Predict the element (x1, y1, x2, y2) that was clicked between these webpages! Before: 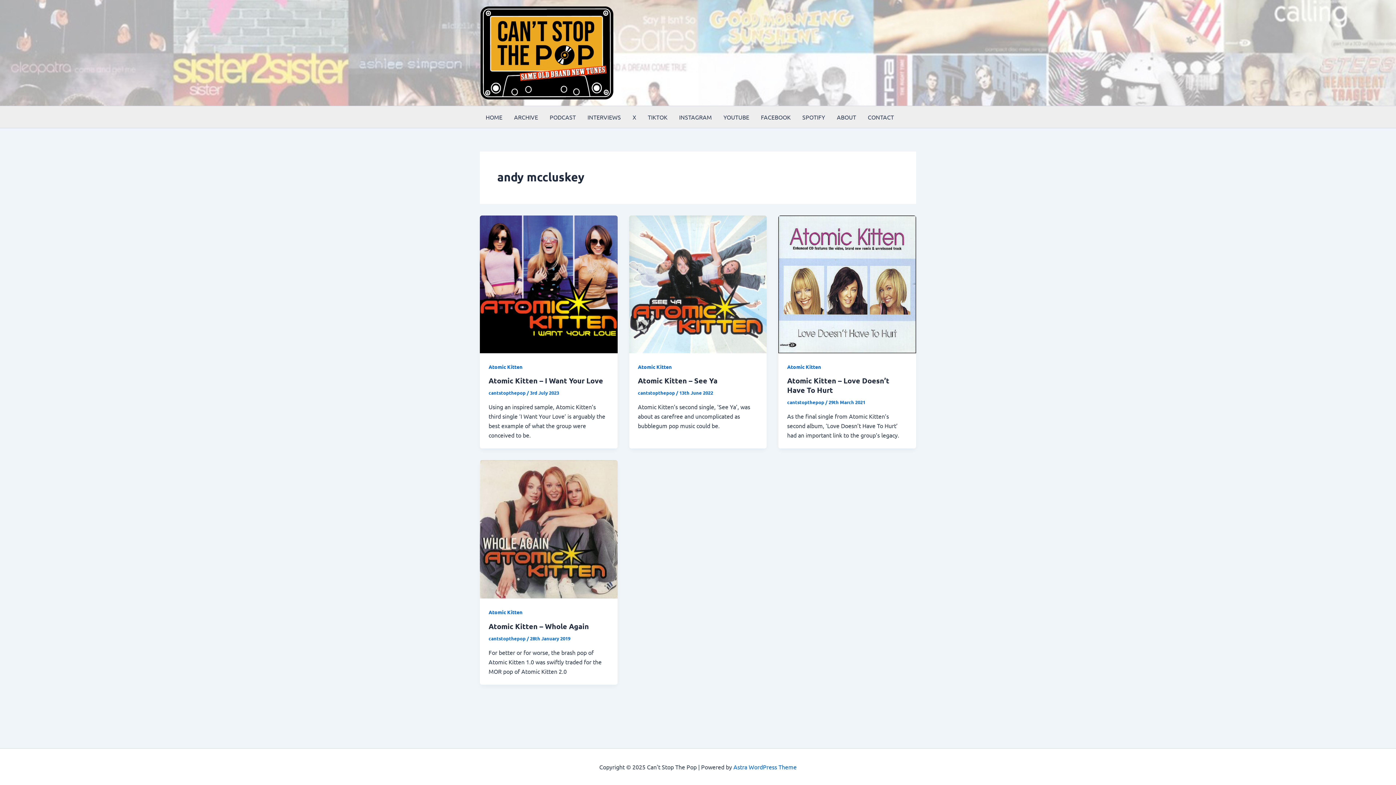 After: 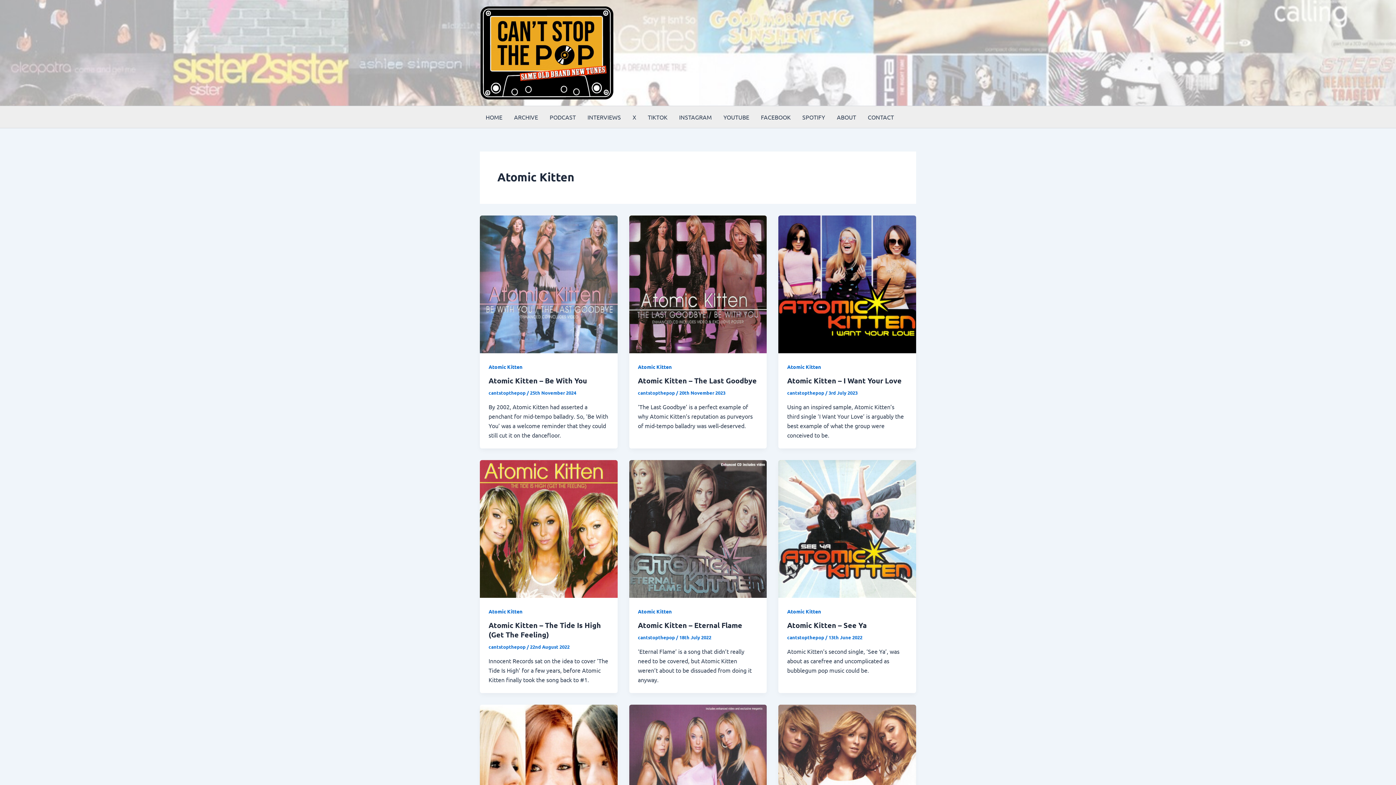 Action: label: Atomic Kitten bbox: (488, 363, 522, 370)